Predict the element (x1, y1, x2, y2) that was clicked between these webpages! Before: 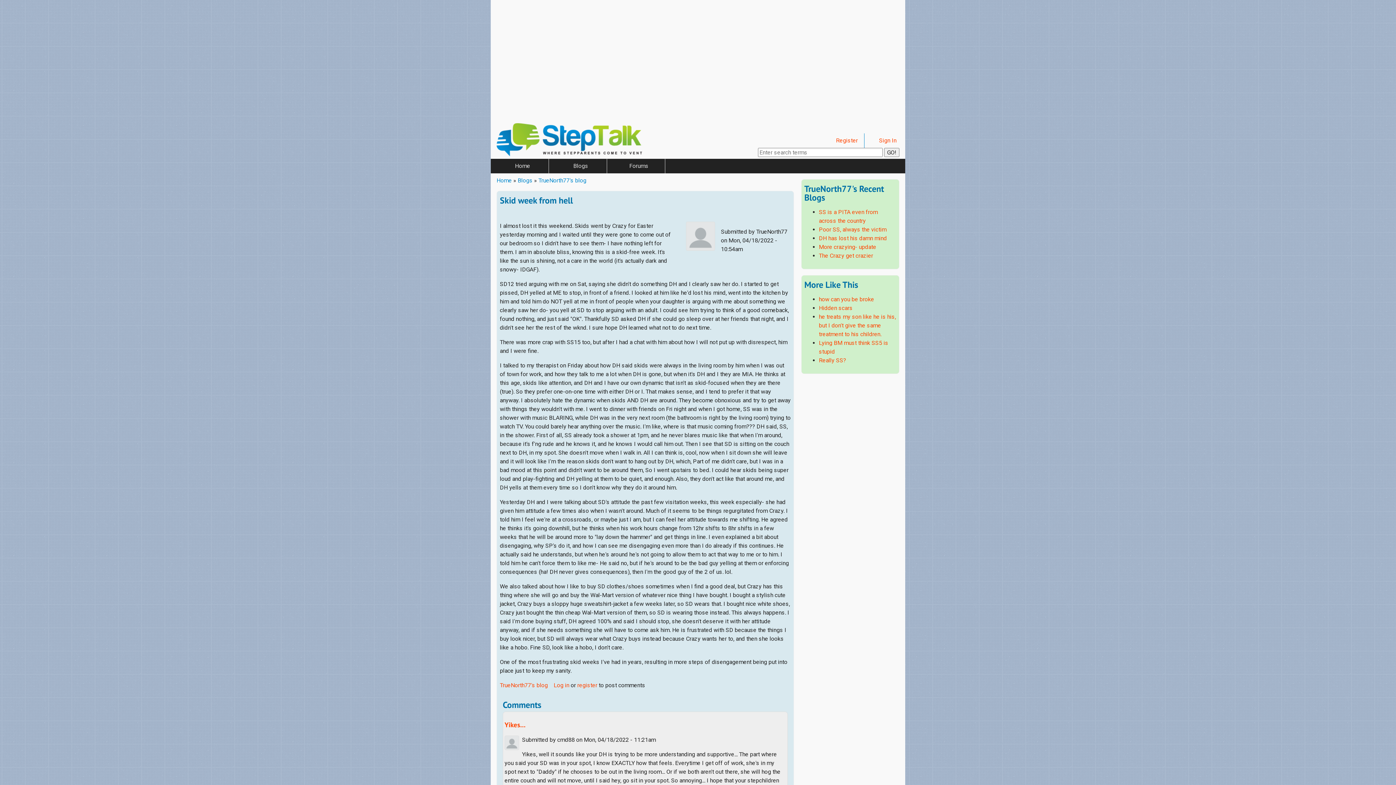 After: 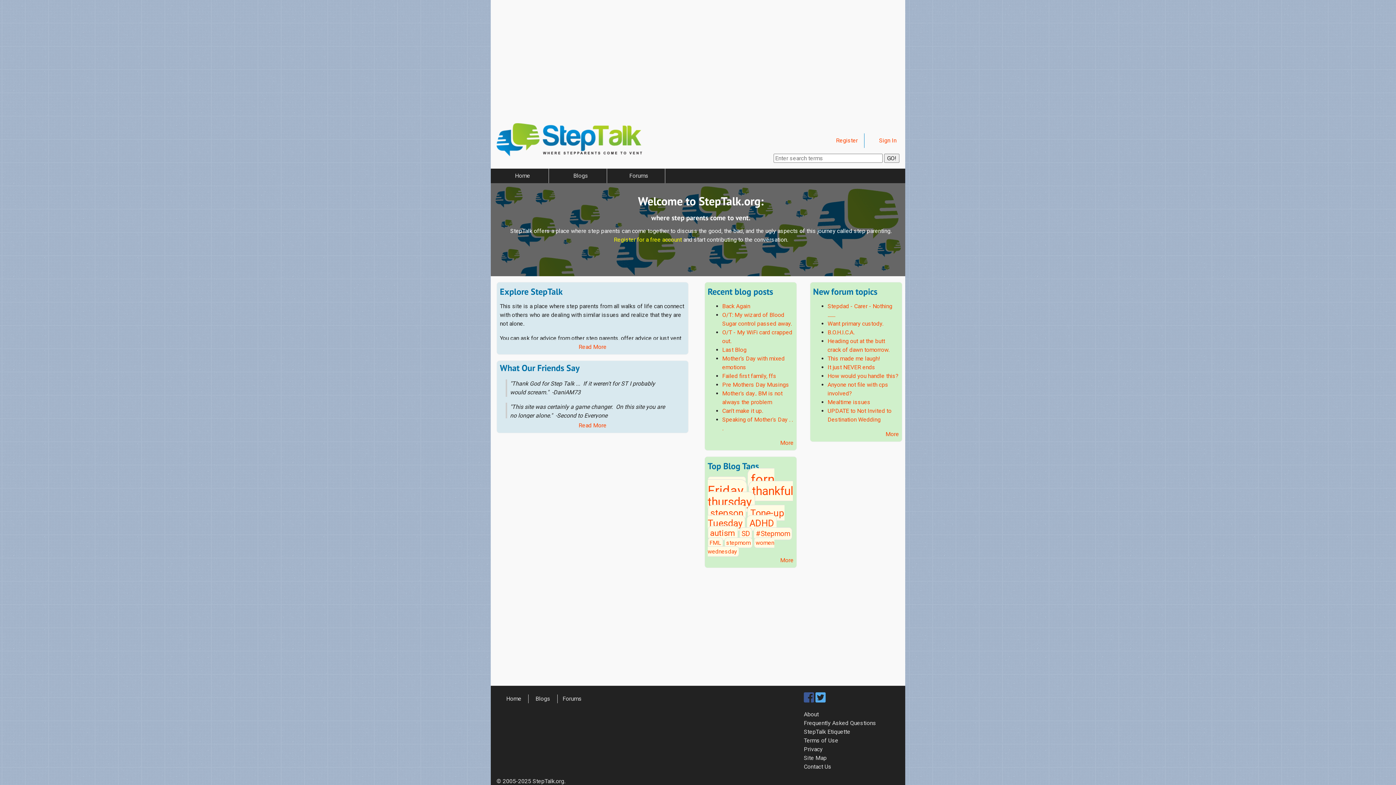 Action: bbox: (496, 150, 642, 157)